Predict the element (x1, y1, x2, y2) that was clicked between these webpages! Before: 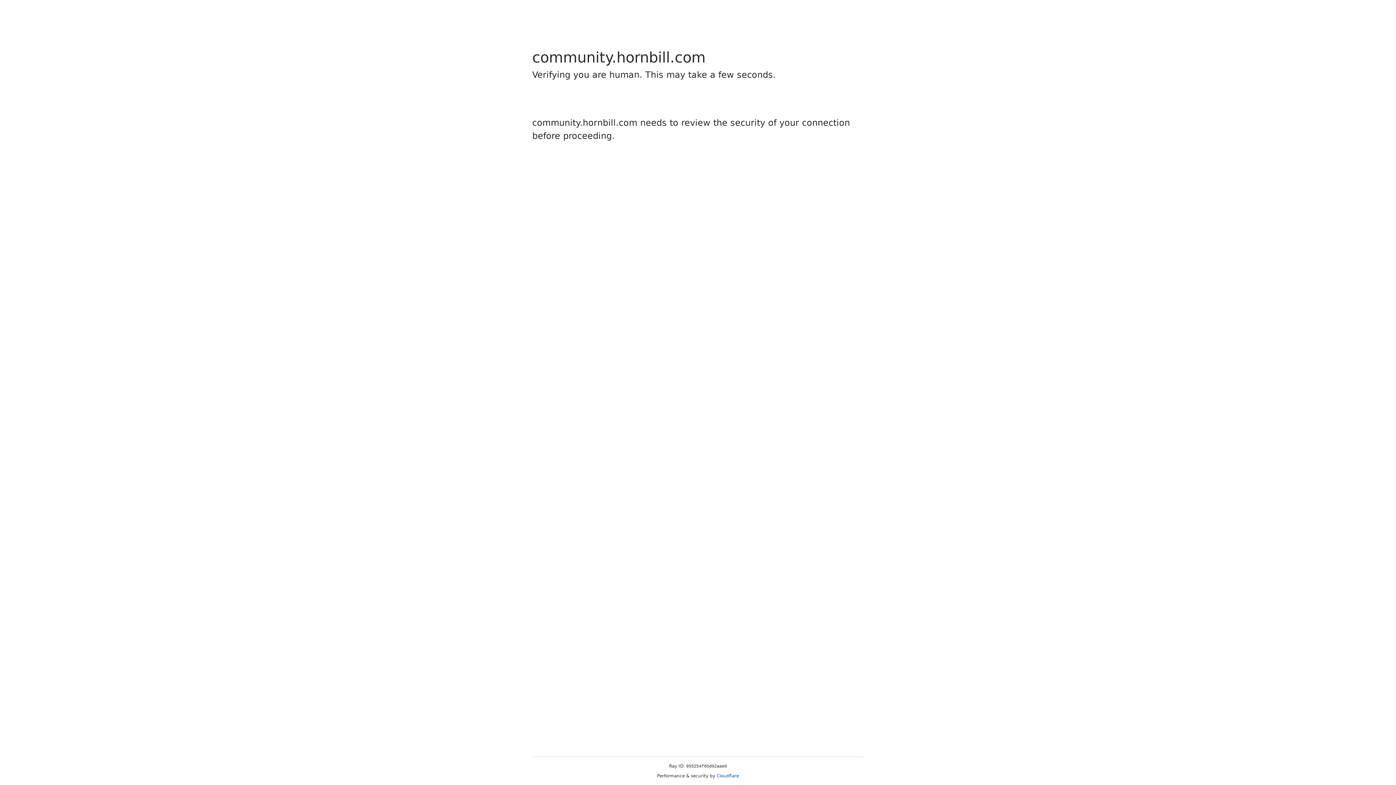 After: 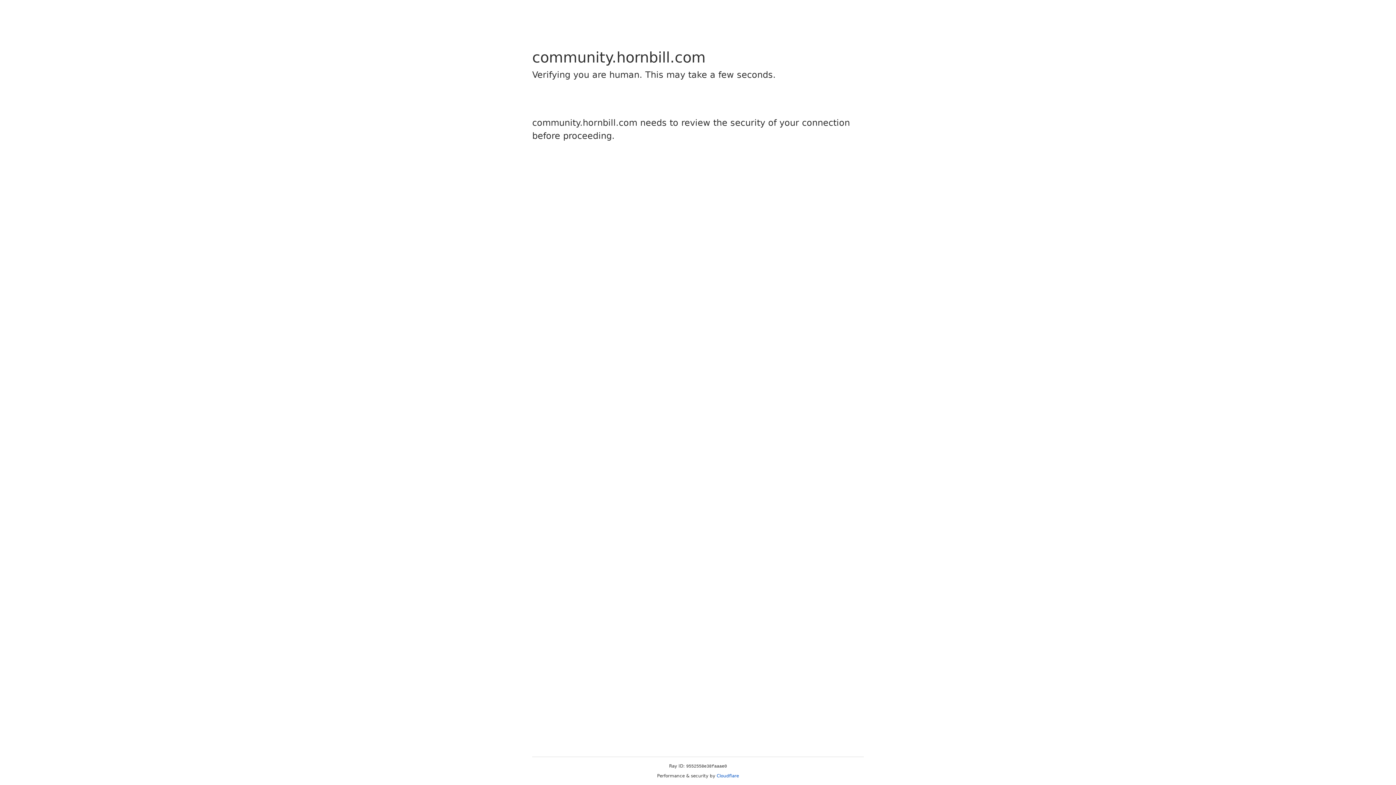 Action: bbox: (716, 773, 739, 778) label: Cloudflare